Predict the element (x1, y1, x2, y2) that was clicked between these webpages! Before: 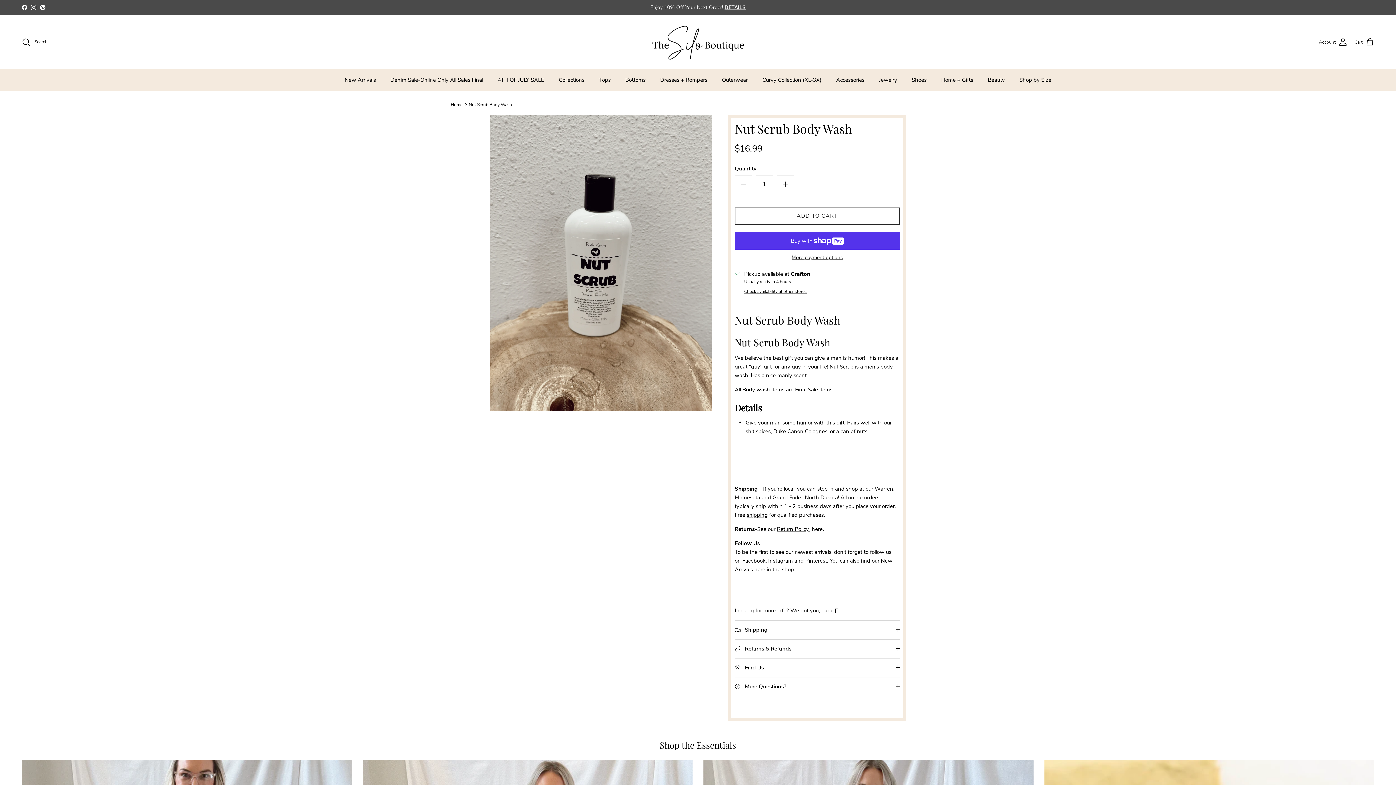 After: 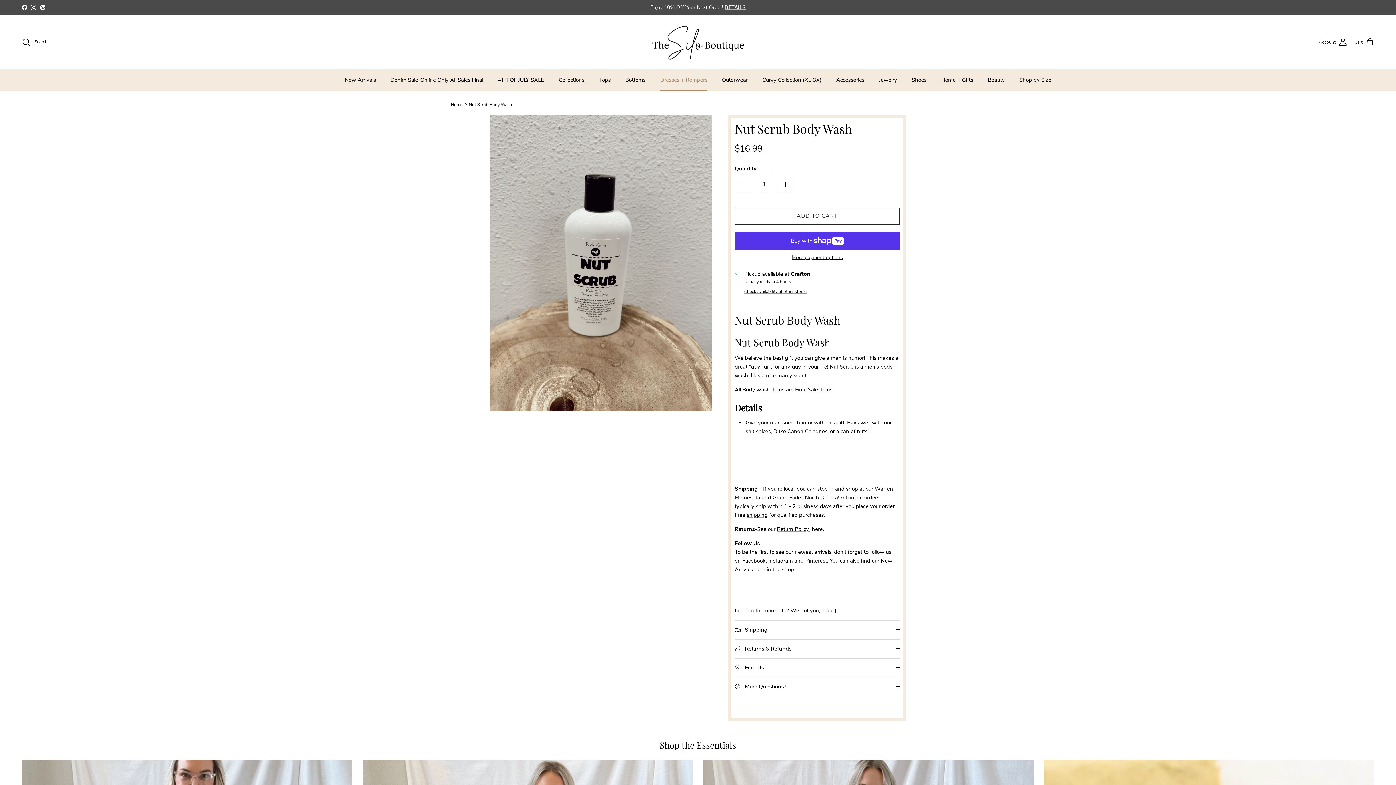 Action: label: Dresses + Rompers bbox: (653, 69, 714, 90)